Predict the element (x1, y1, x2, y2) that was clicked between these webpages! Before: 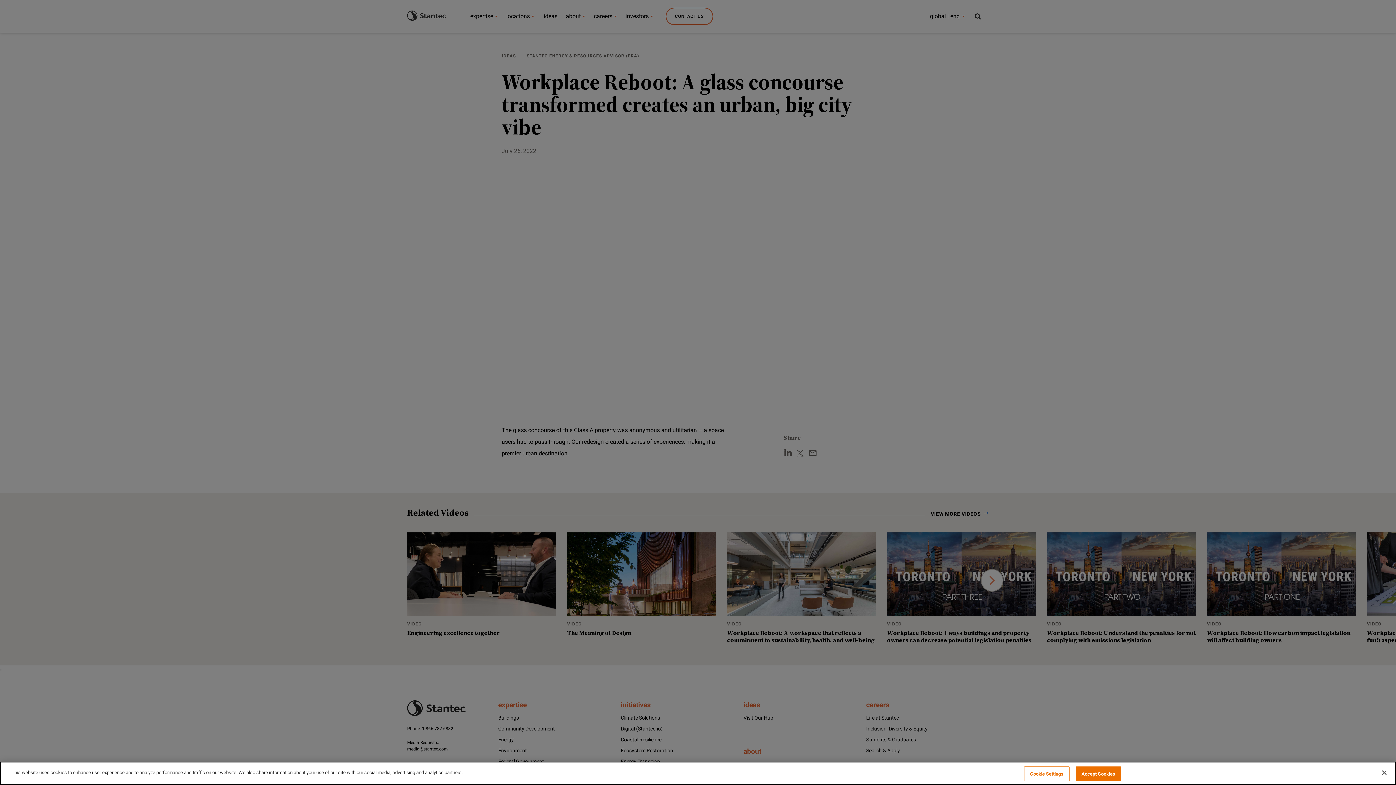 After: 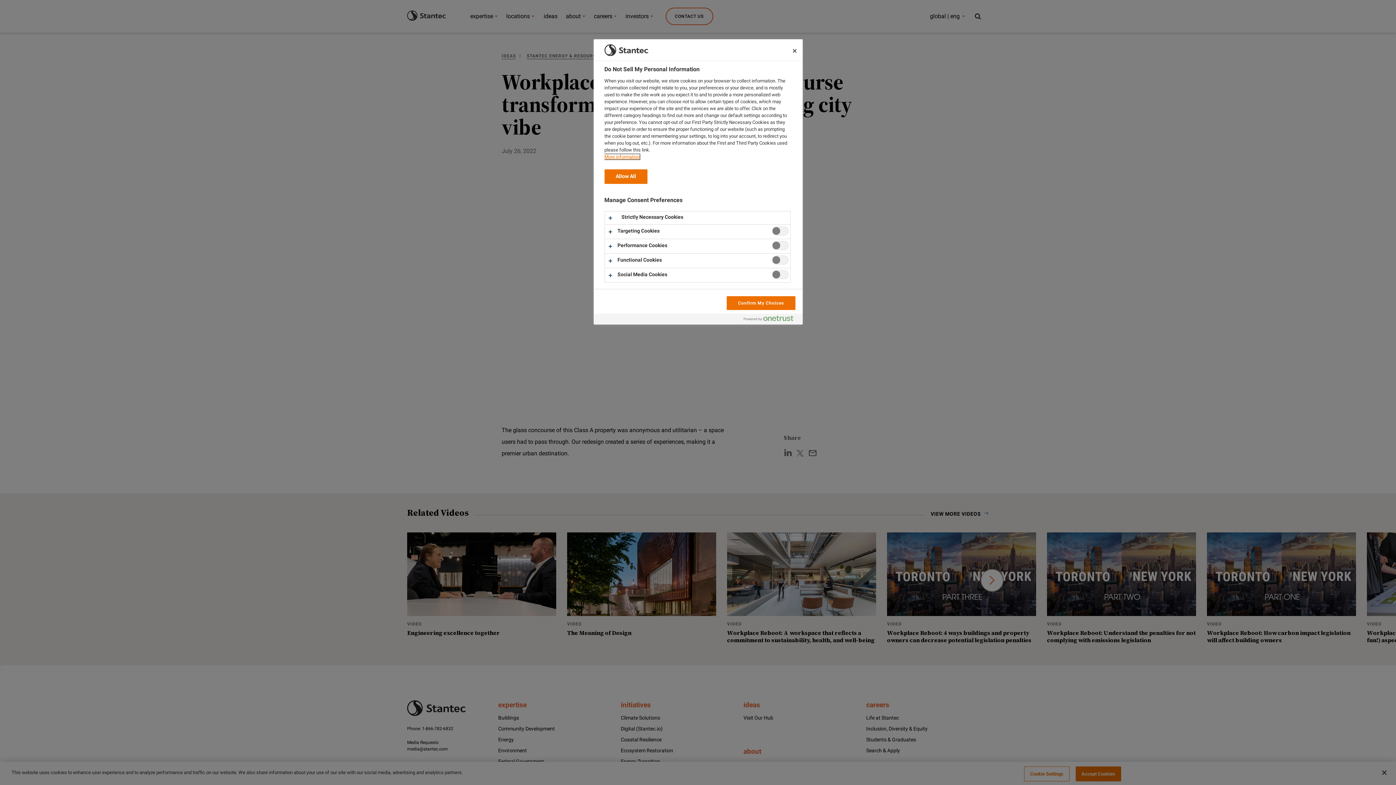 Action: bbox: (1024, 766, 1069, 781) label: Cookie Settings